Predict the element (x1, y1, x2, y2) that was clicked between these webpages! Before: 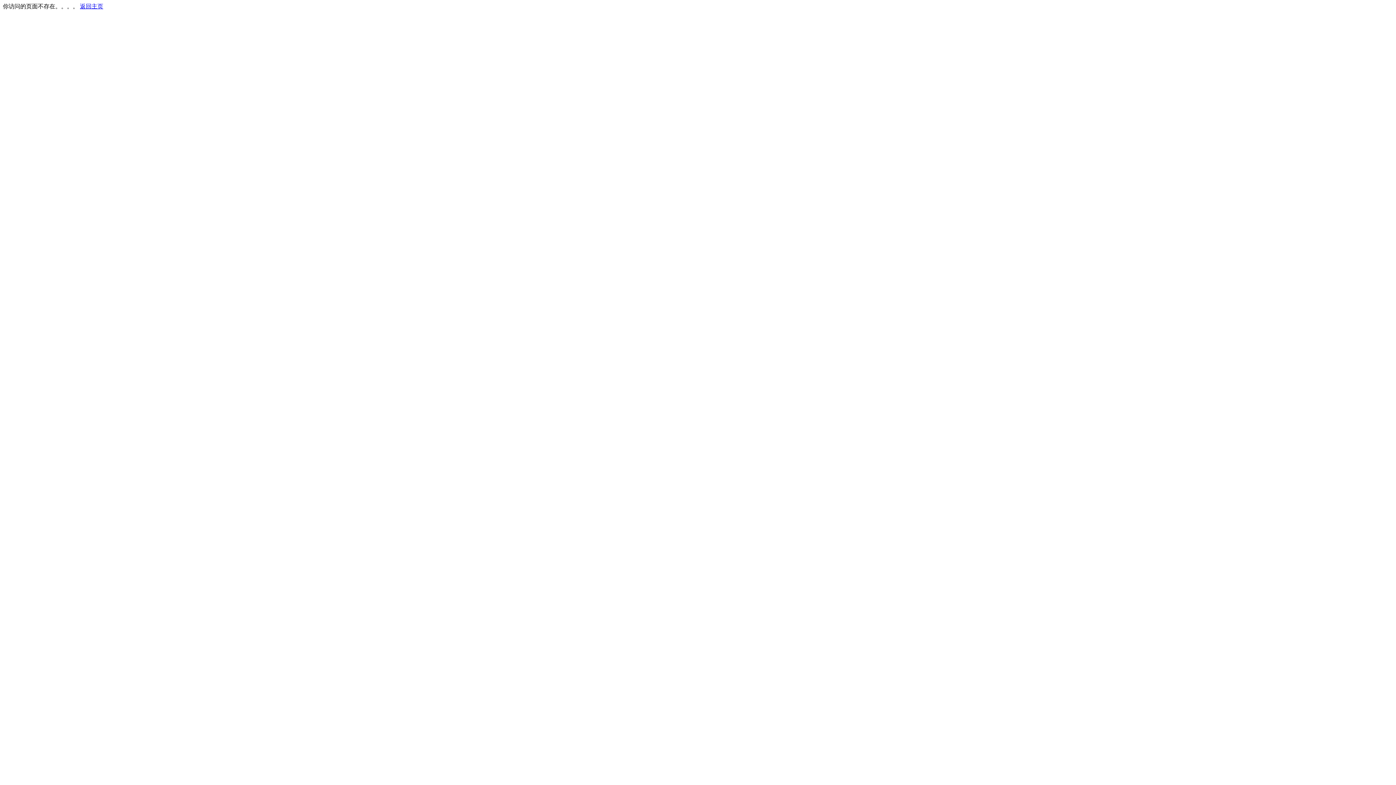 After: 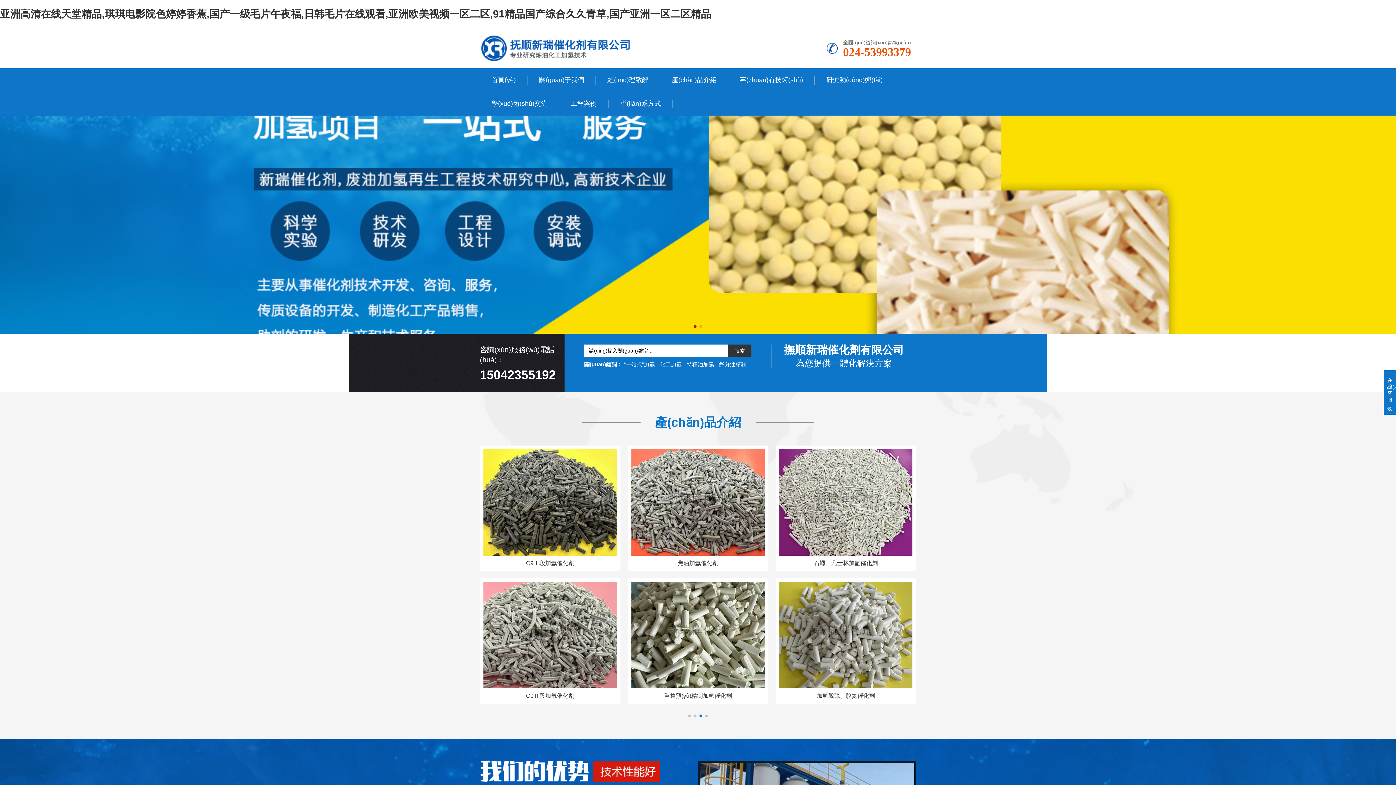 Action: label: 返回主页 bbox: (80, 3, 103, 9)